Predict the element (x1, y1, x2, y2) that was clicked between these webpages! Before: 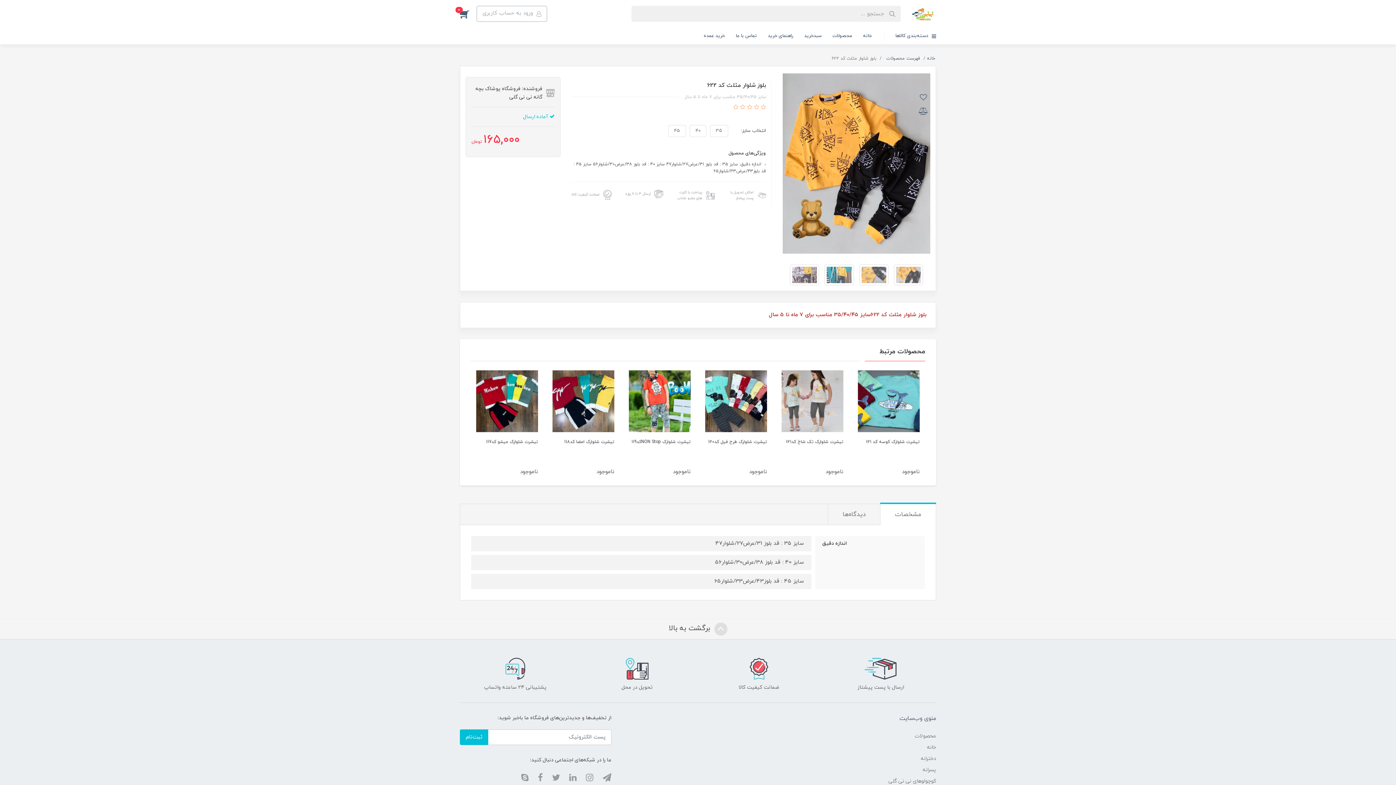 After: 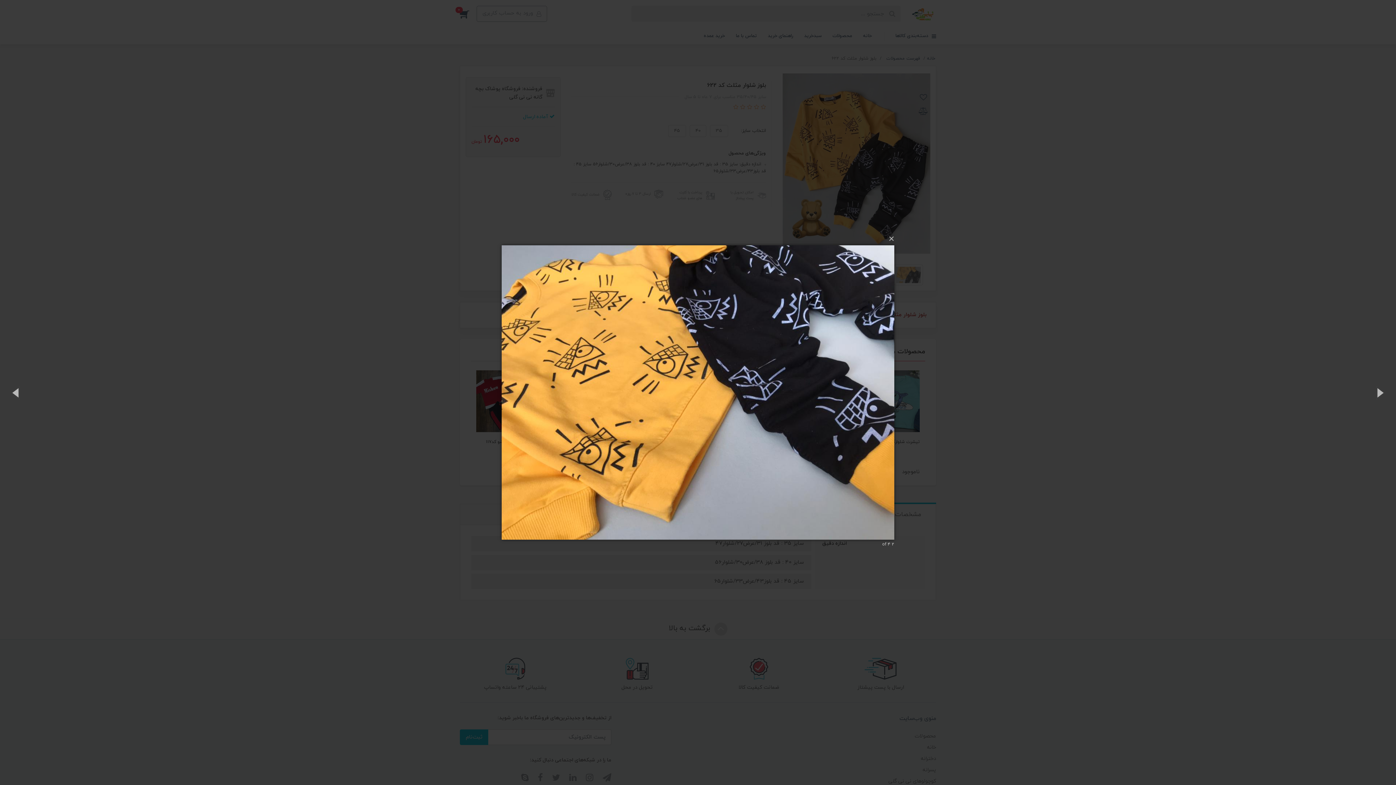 Action: bbox: (859, 264, 888, 285)